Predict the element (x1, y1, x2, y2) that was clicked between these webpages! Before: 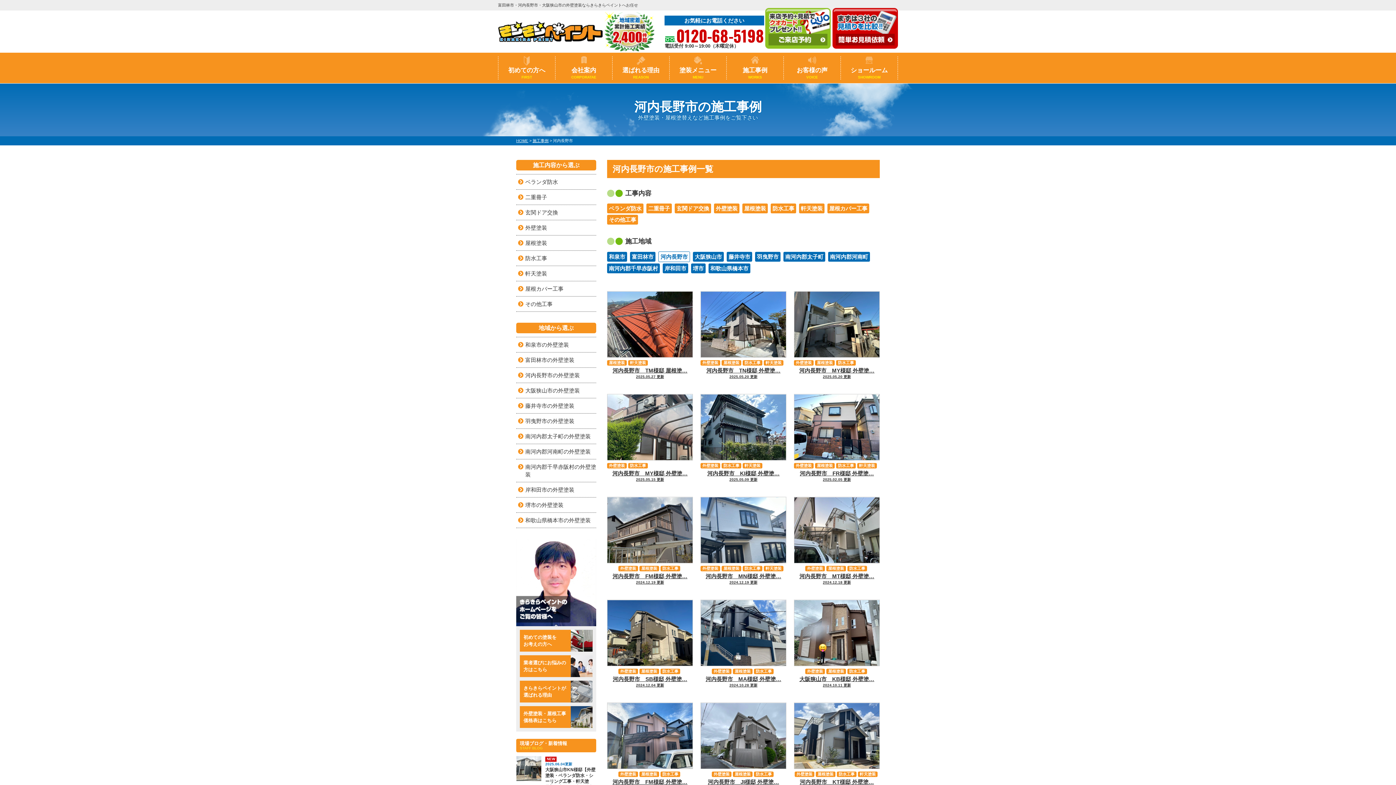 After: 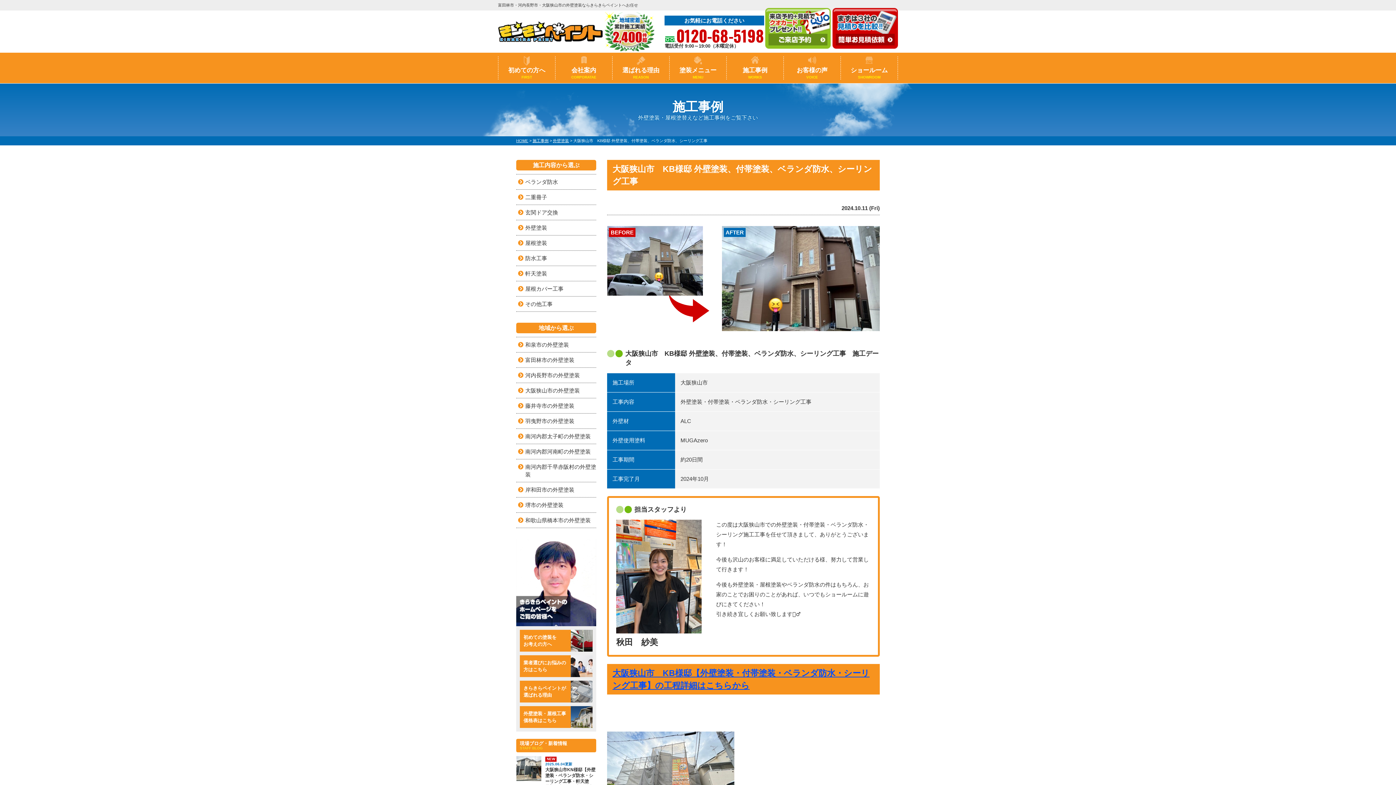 Action: bbox: (794, 600, 880, 688) label: 大阪狭山市　KB様邸 外壁塗…

2024.10.11 更新